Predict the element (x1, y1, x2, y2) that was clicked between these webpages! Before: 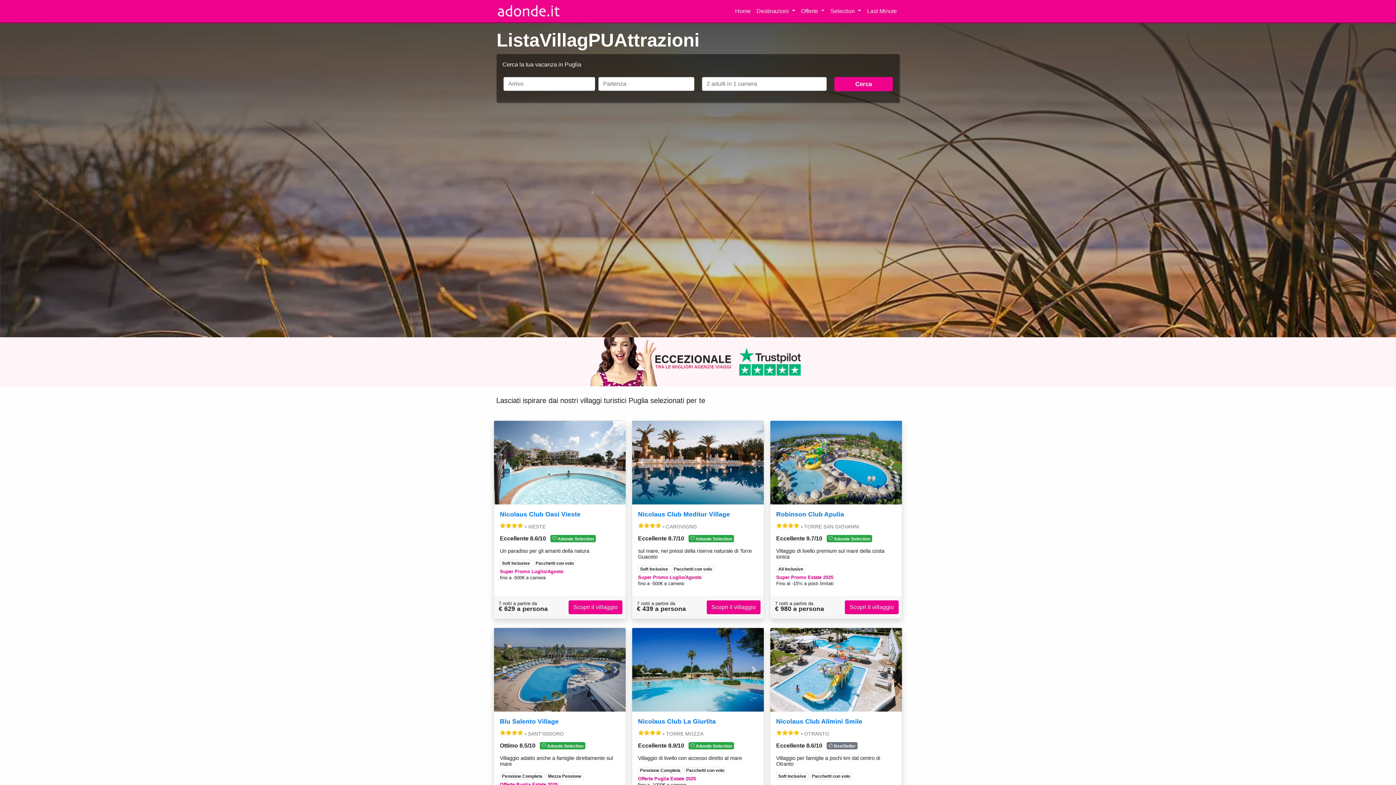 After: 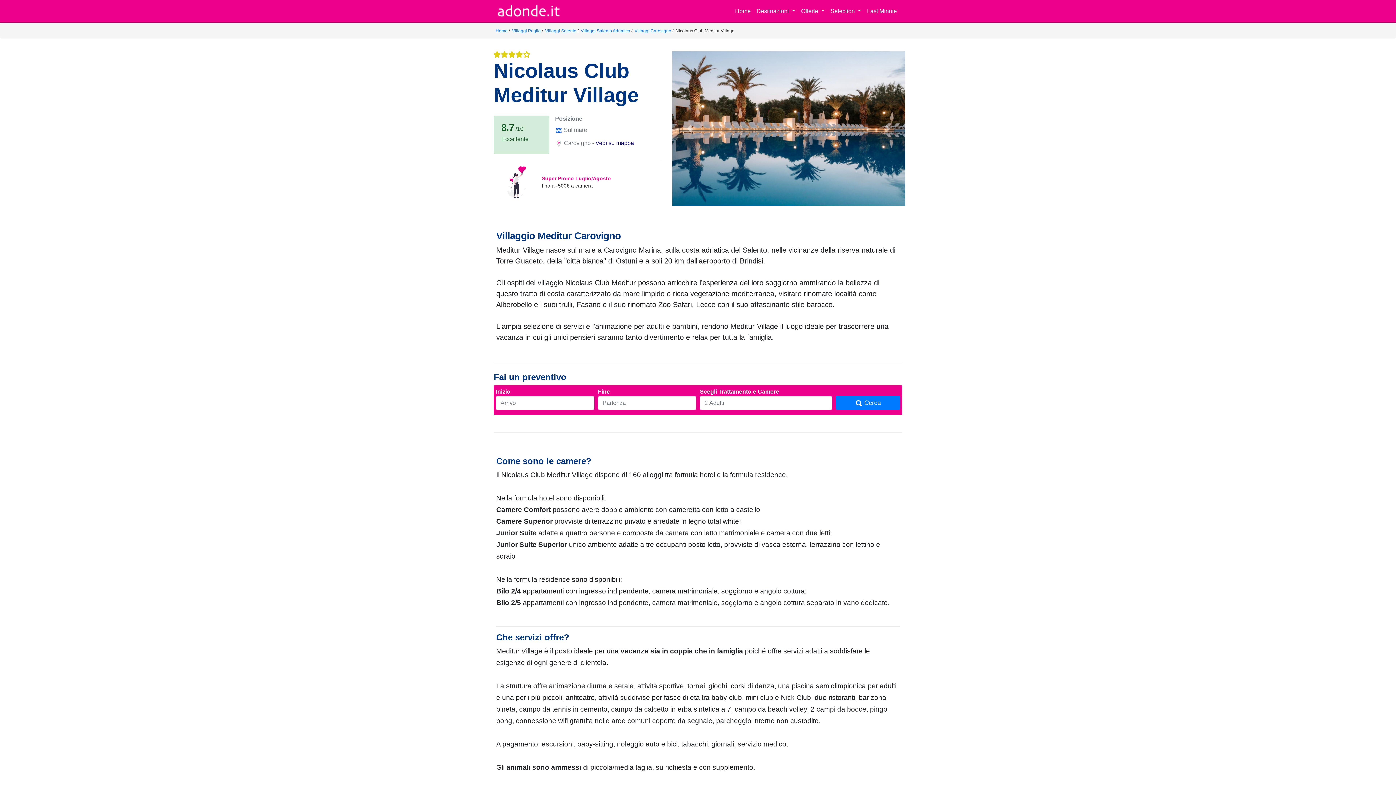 Action: bbox: (706, 600, 760, 614) label: Scopri il villaggio